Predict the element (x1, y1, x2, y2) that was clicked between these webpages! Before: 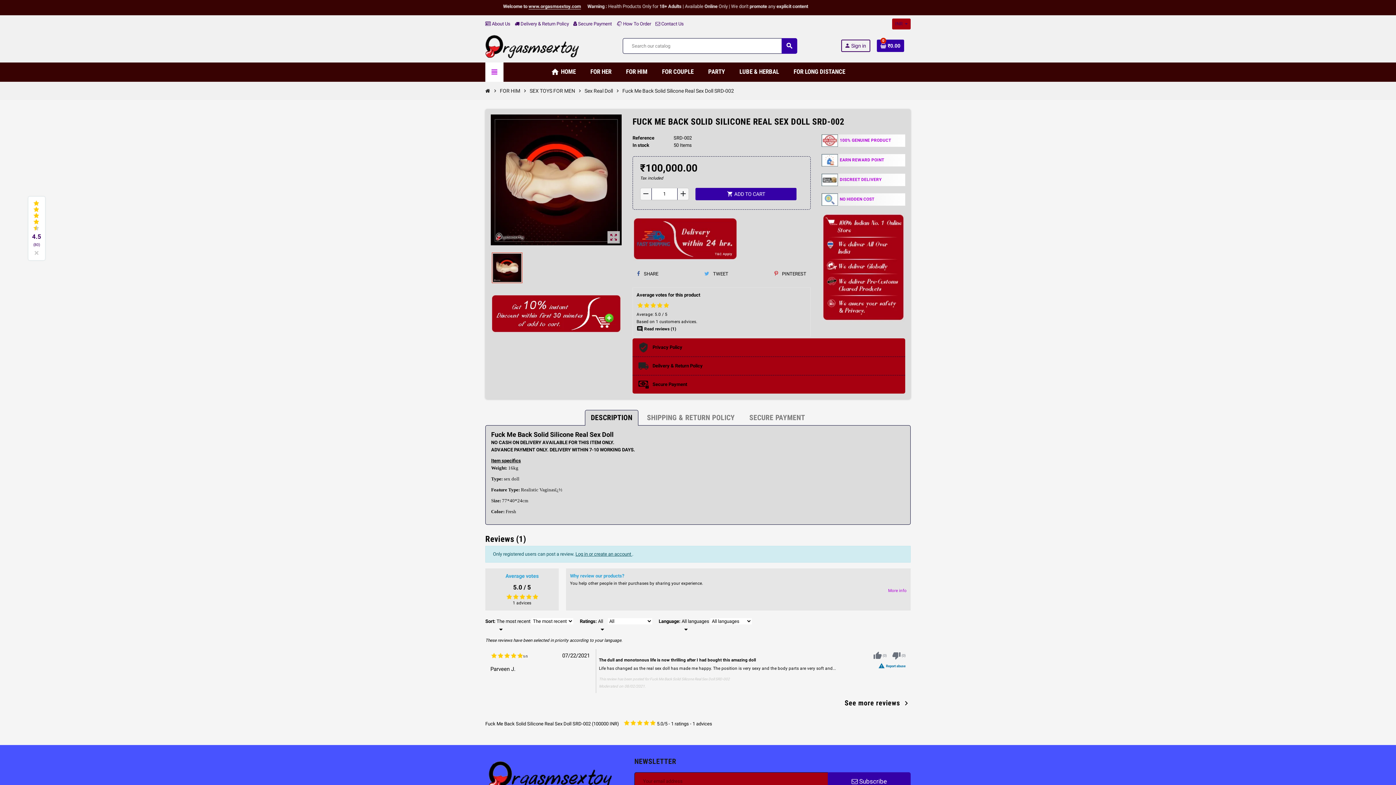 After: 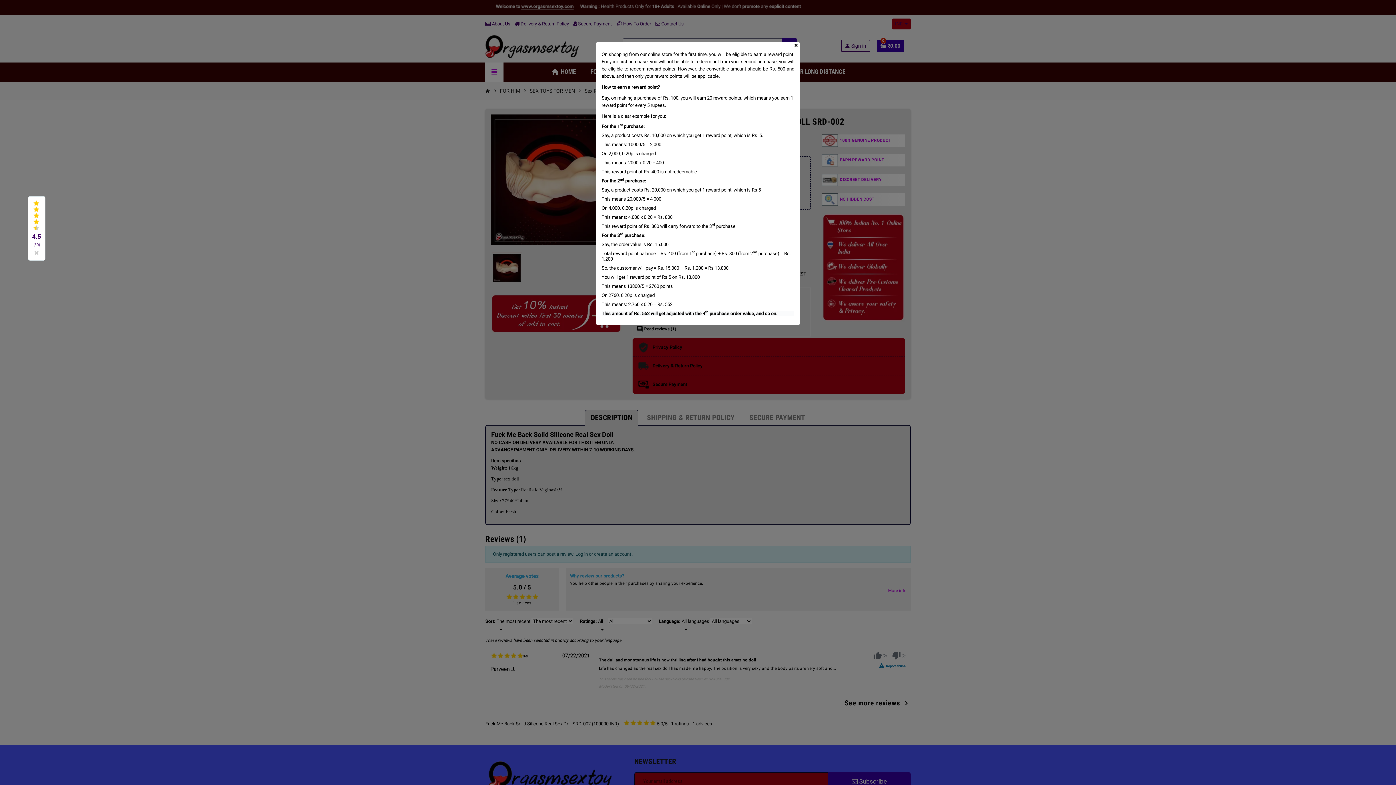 Action: bbox: (821, 154, 905, 166) label: EARN REWARD POINT